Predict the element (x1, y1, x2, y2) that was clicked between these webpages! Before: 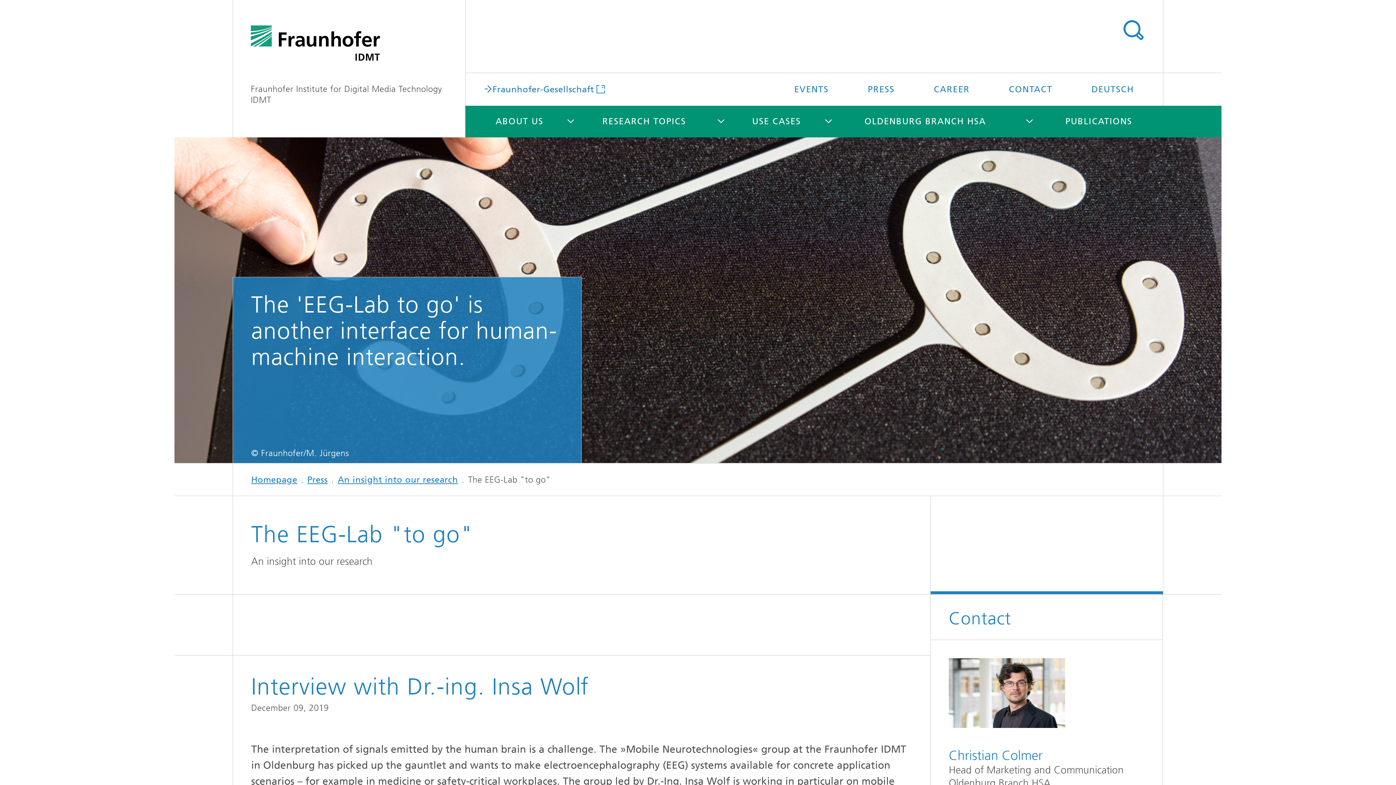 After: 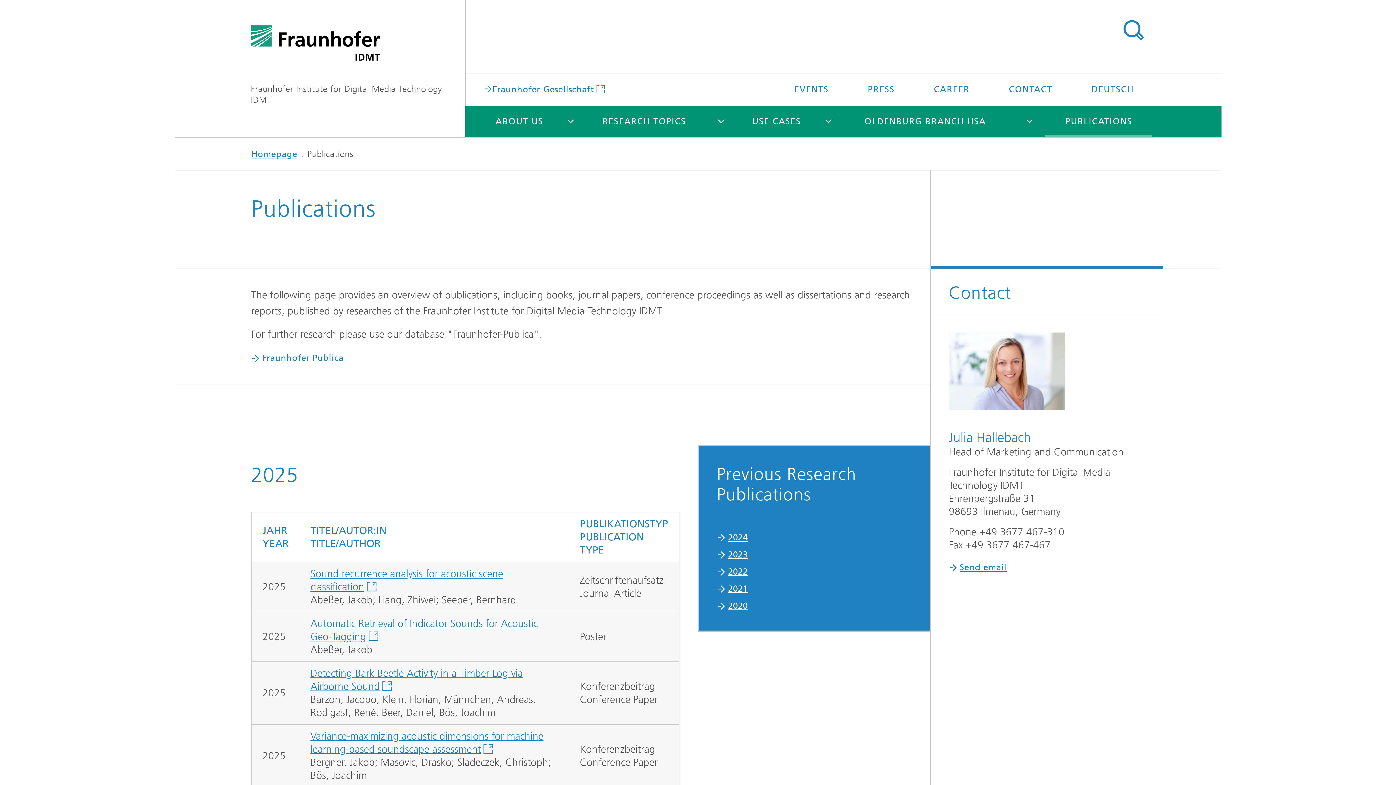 Action: label: PUBLICATIONS bbox: (1045, 105, 1152, 137)